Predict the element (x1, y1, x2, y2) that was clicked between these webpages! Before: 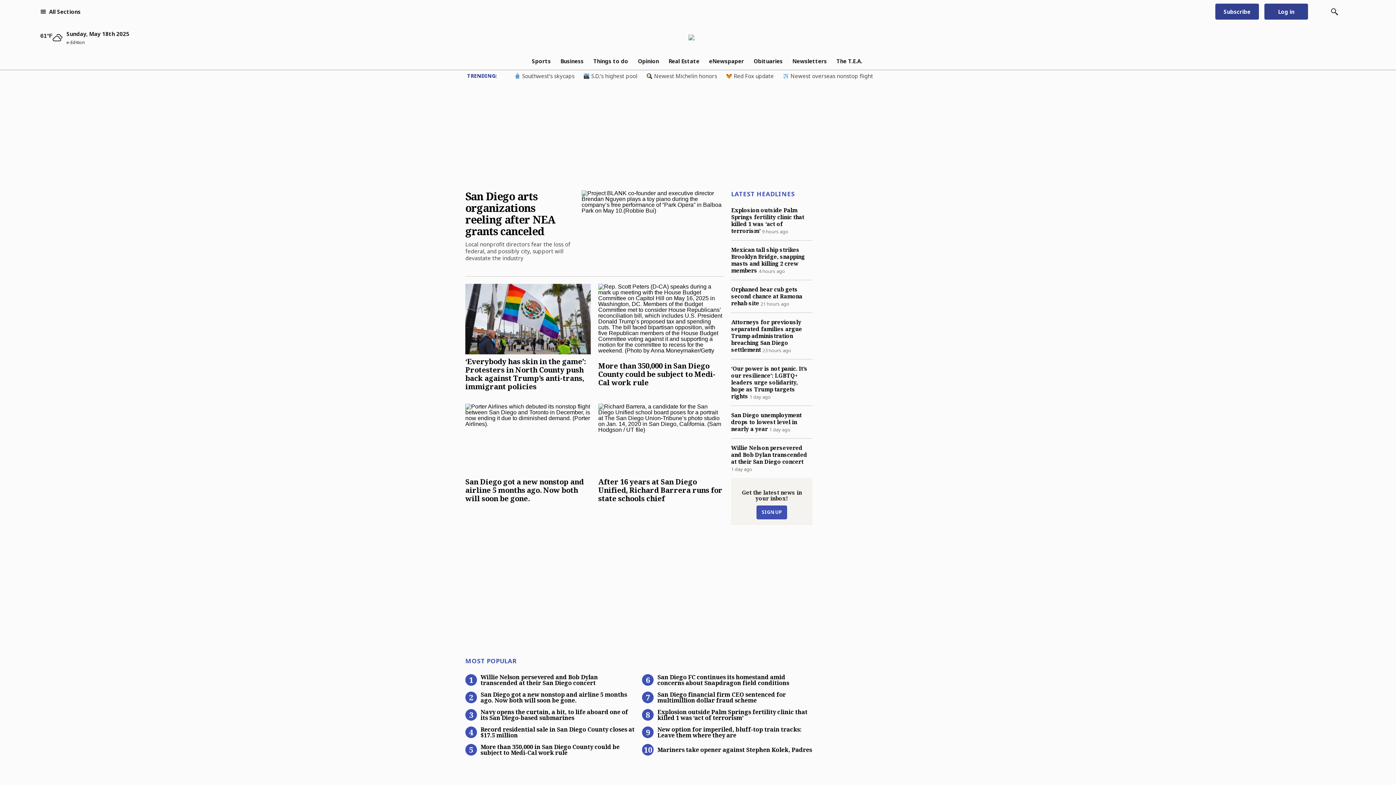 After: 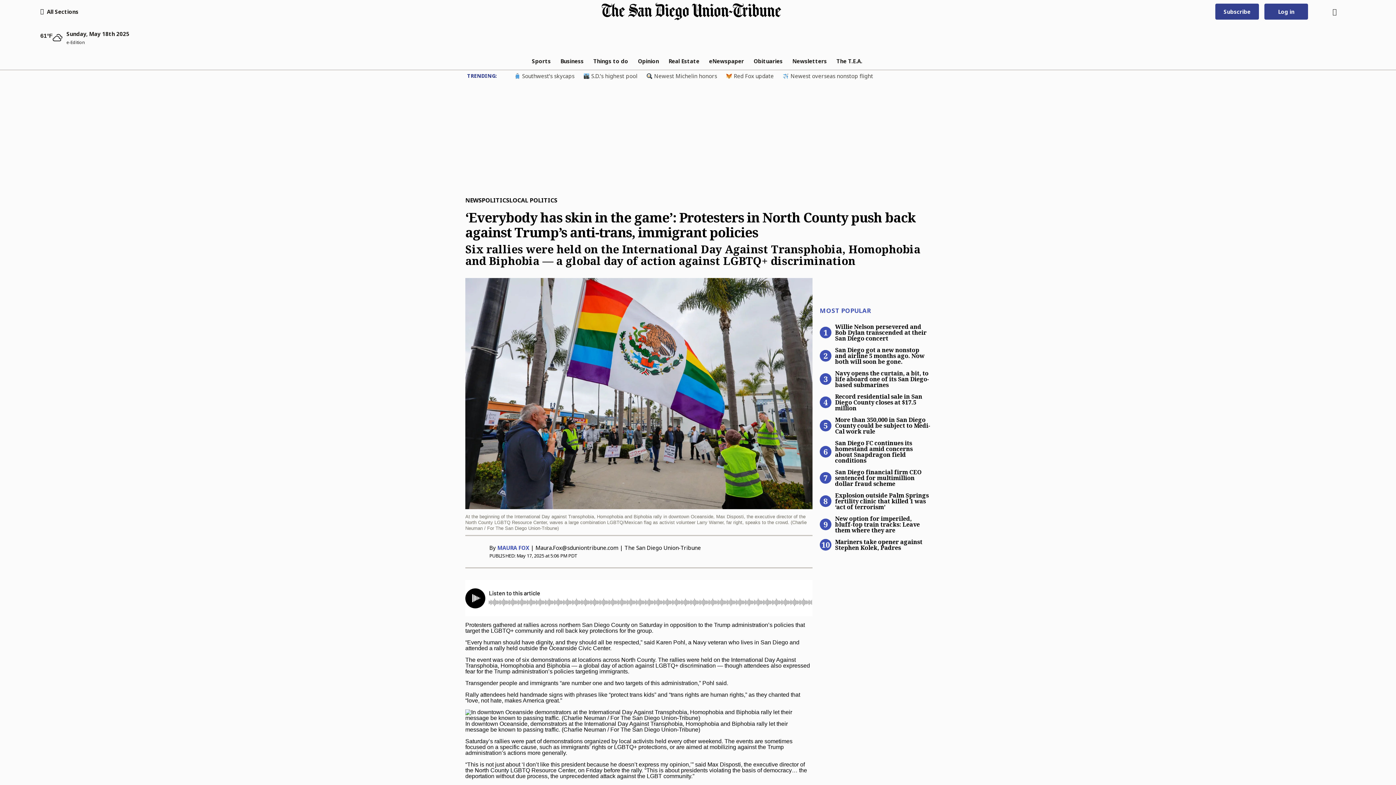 Action: bbox: (465, 356, 585, 391) label: ‘Everybody has skin in the game’: Protesters in North County push back against Trump’s anti-trans, immigrant policies